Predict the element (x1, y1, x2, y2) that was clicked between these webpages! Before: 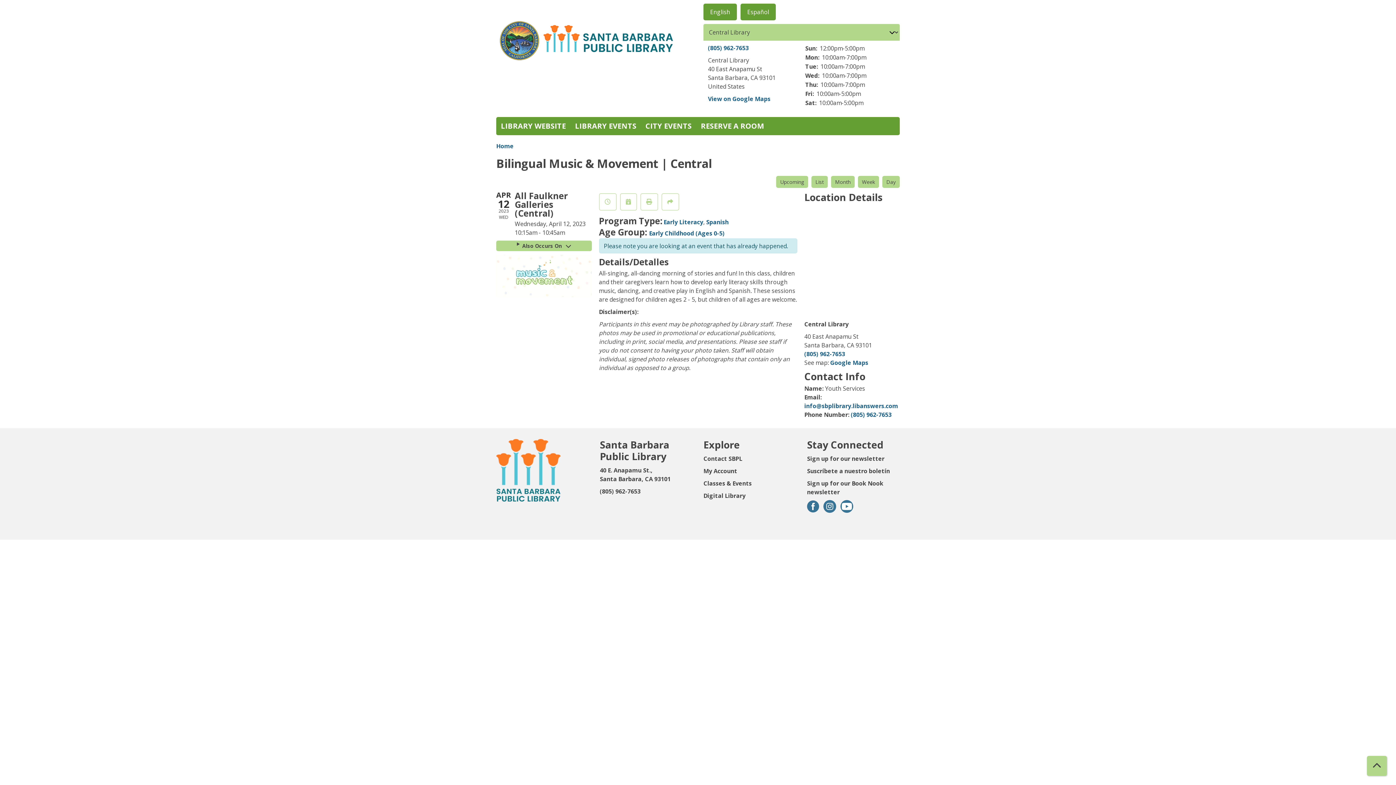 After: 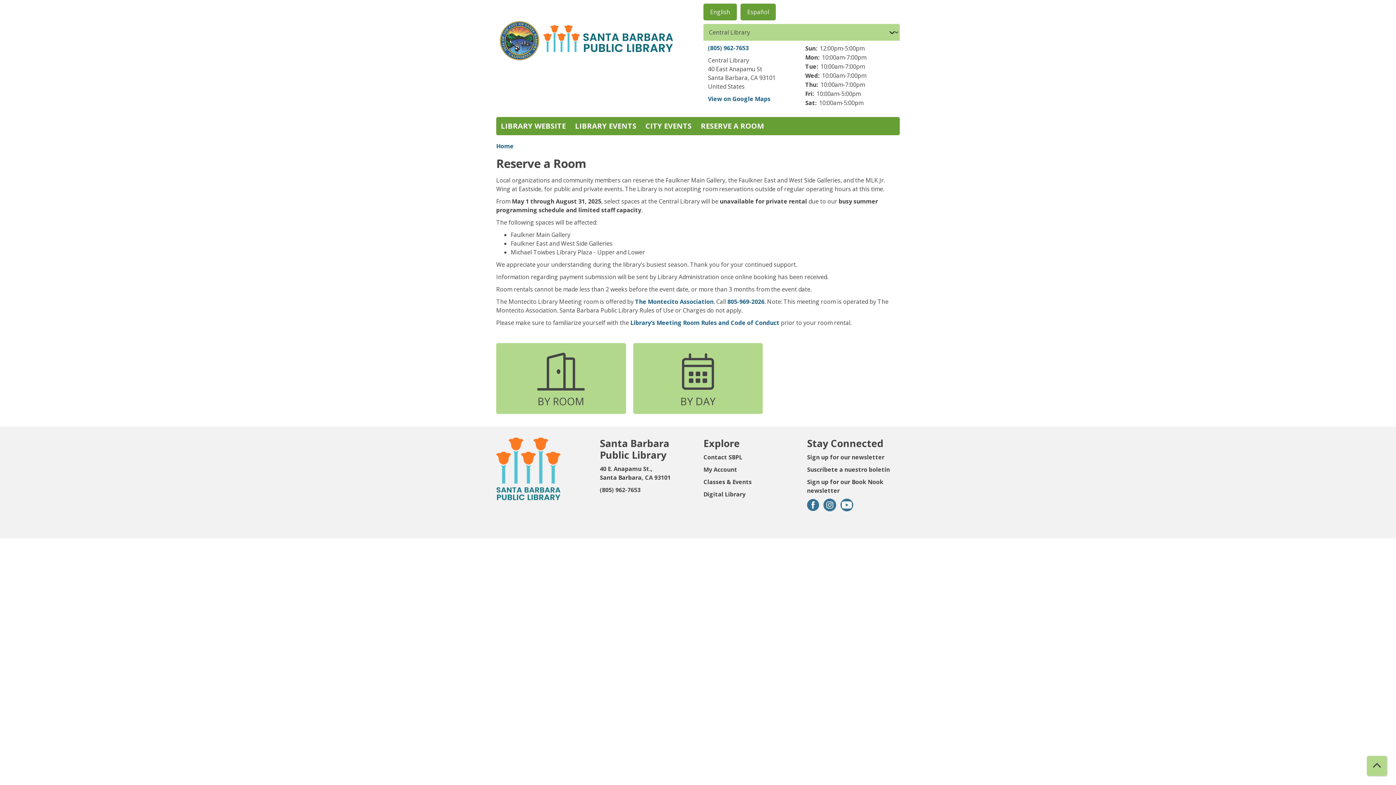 Action: bbox: (696, 117, 768, 135) label: RESERVE A ROOM